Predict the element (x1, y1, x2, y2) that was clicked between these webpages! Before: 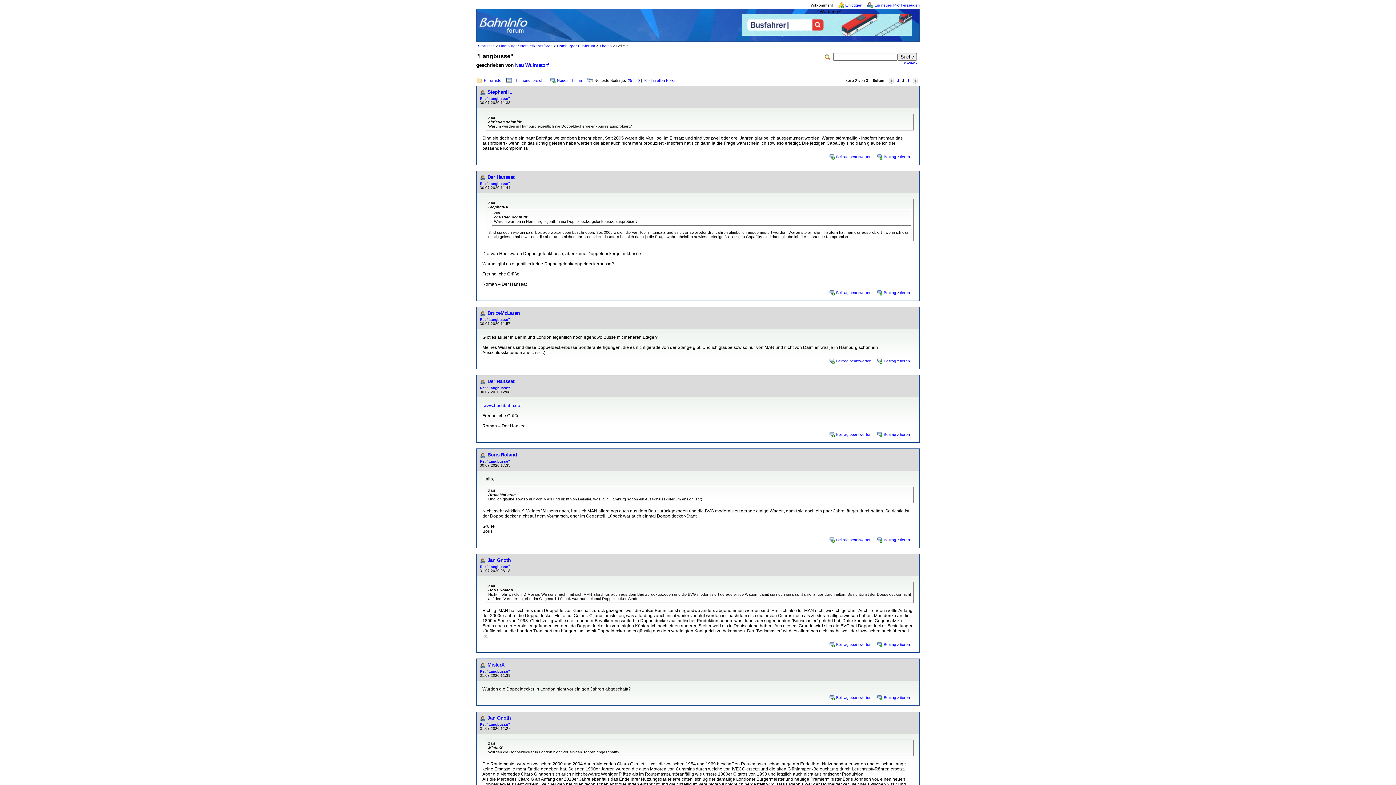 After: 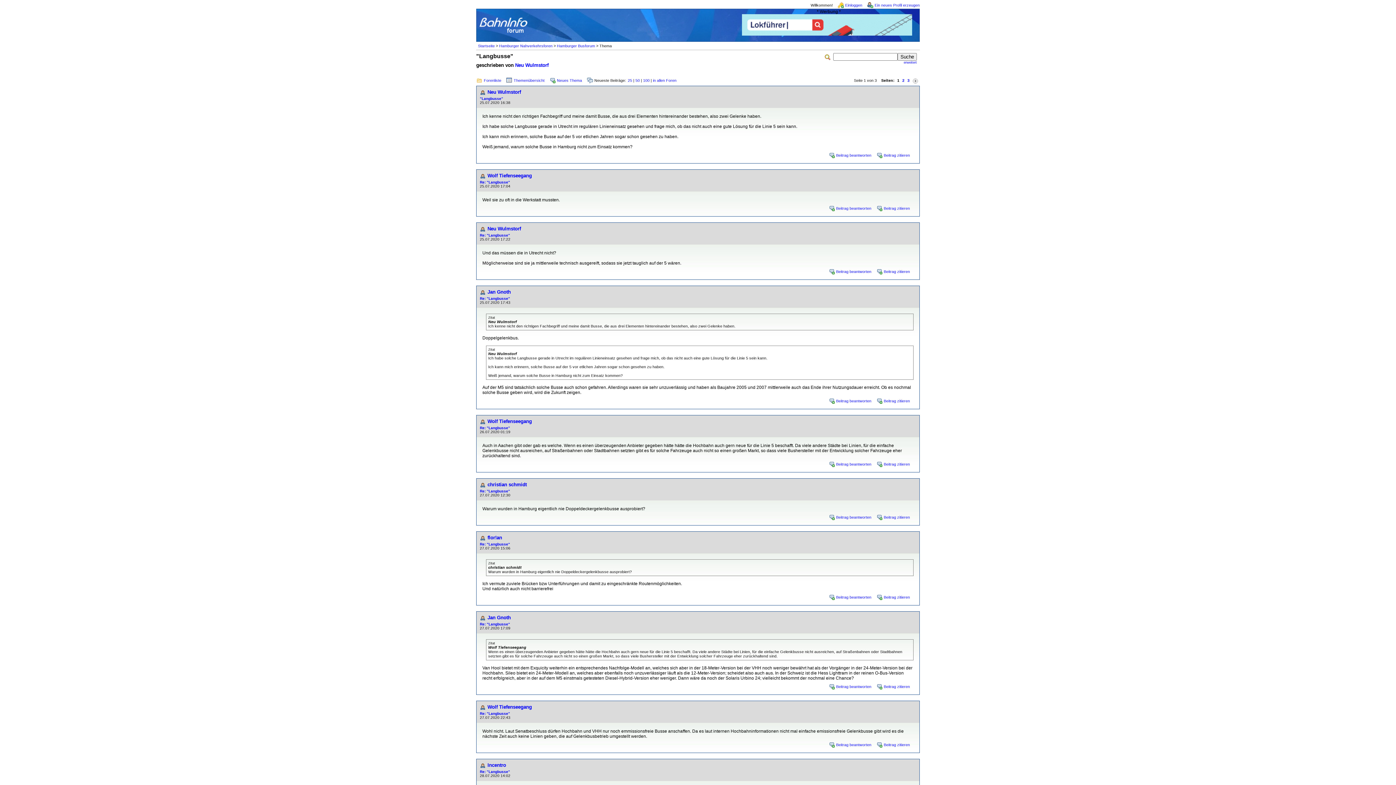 Action: bbox: (888, 78, 894, 82)